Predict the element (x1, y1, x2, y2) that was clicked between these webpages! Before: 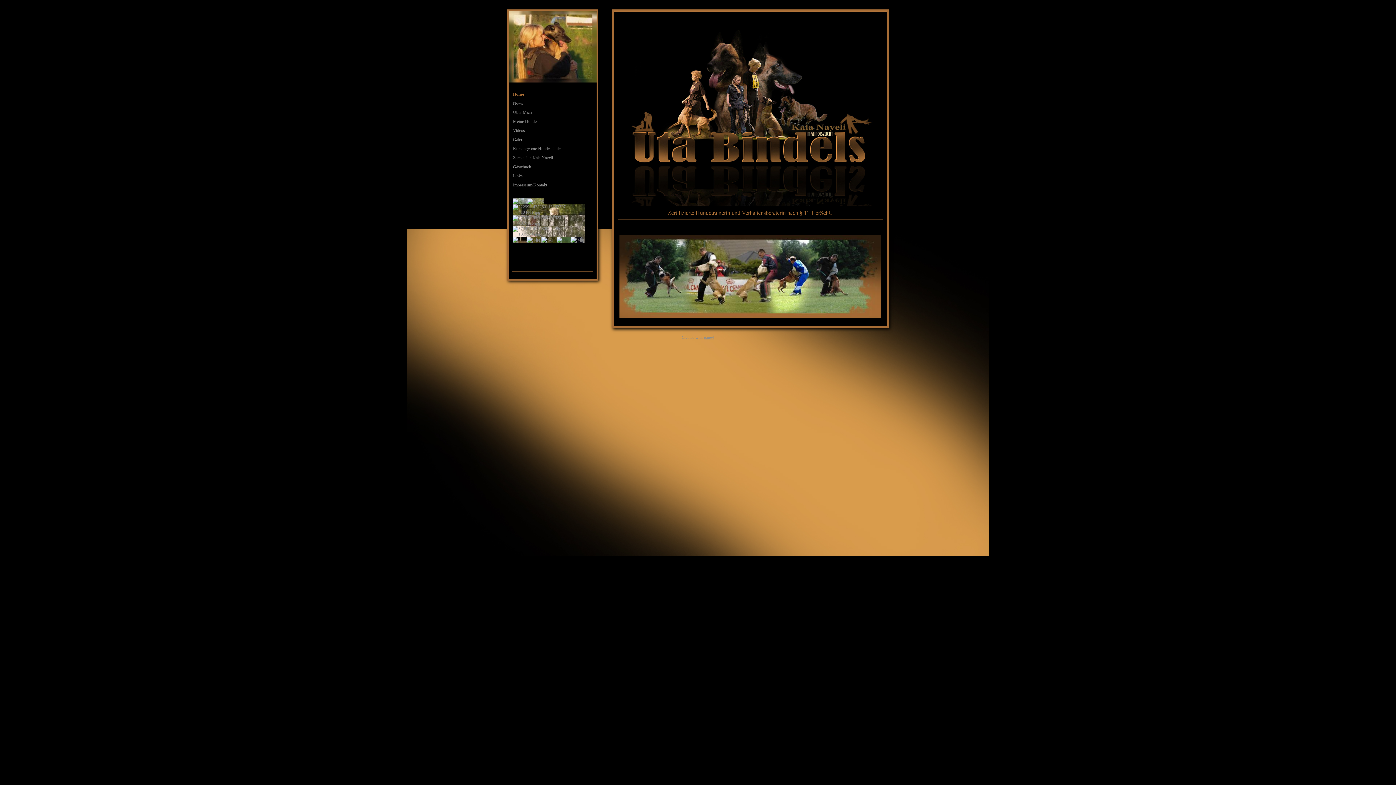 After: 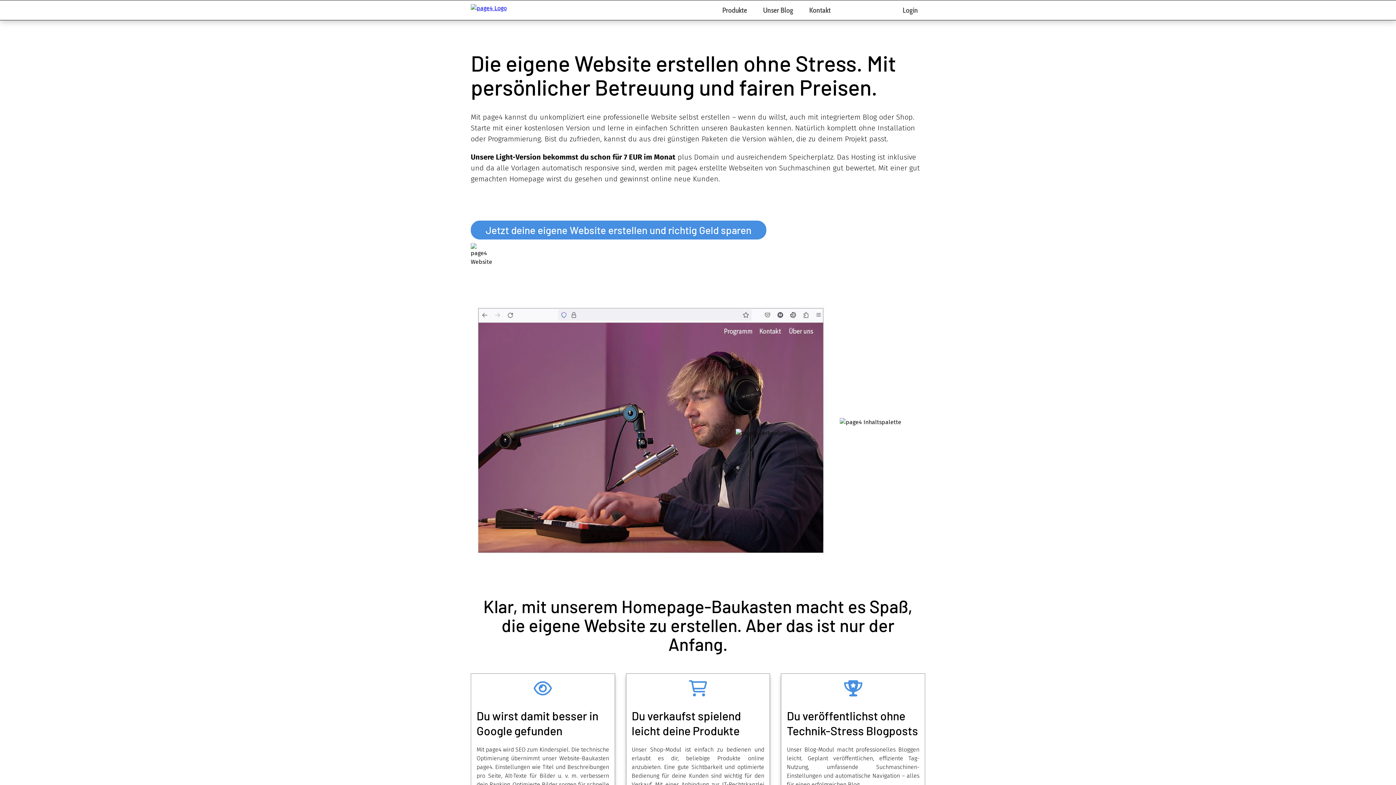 Action: label: page4 bbox: (704, 335, 714, 339)